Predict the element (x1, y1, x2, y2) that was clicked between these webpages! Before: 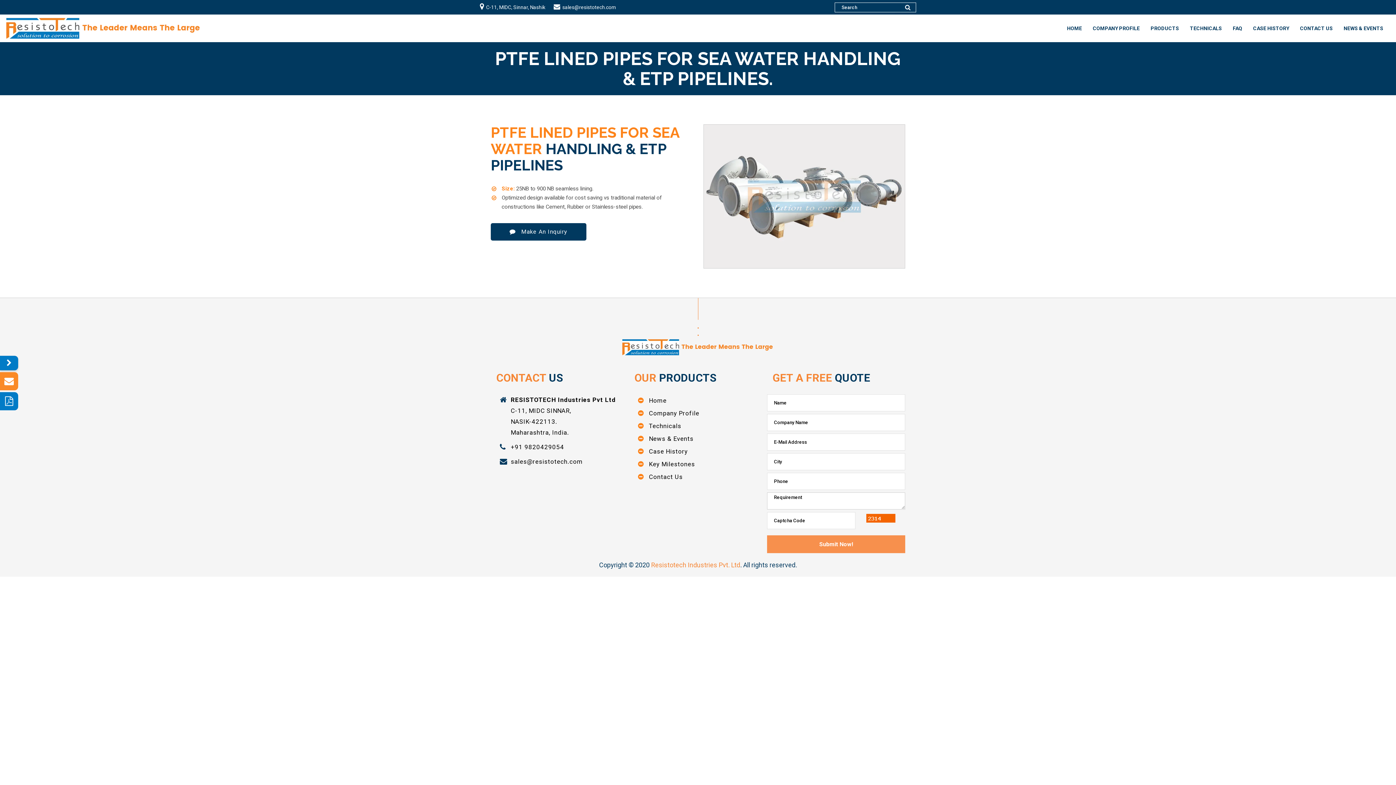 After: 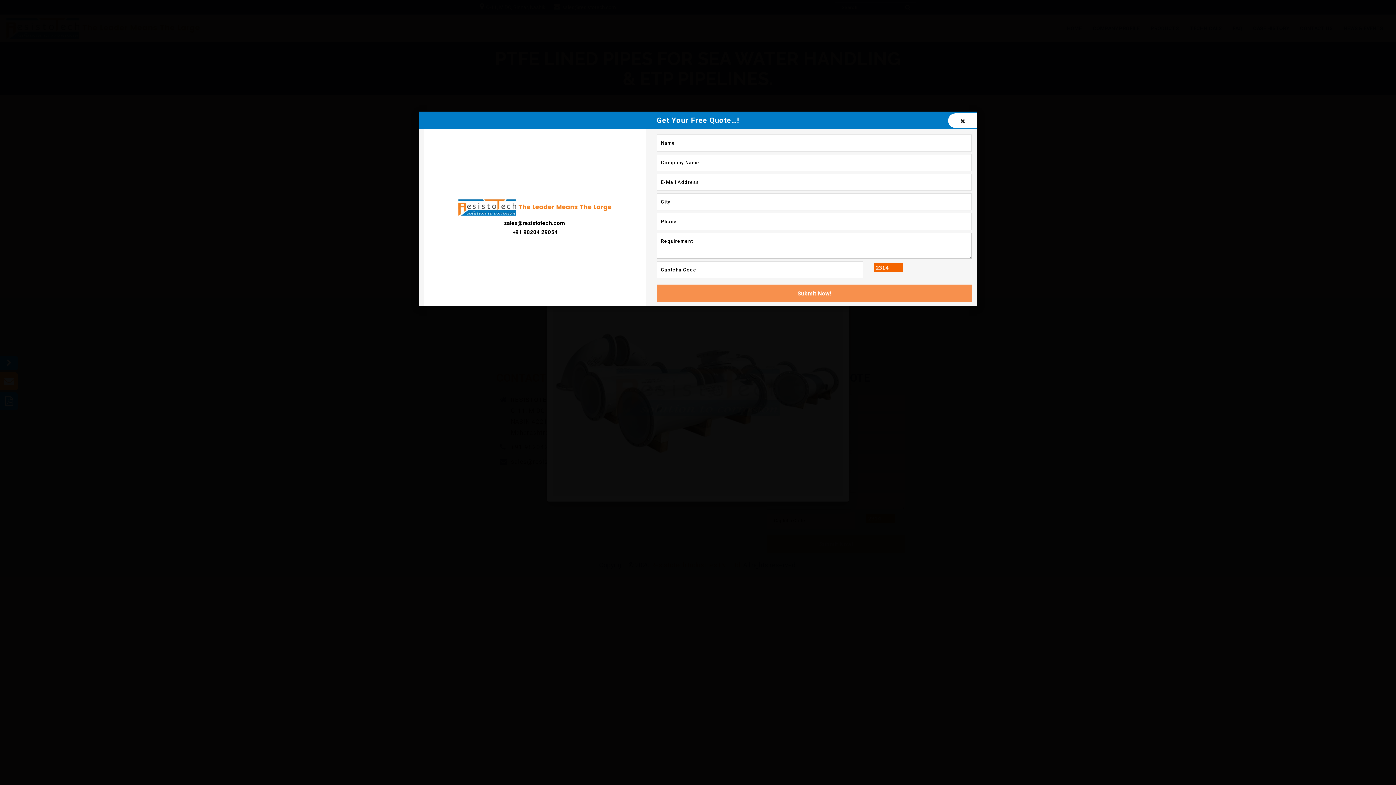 Action: bbox: (703, 124, 905, 268)